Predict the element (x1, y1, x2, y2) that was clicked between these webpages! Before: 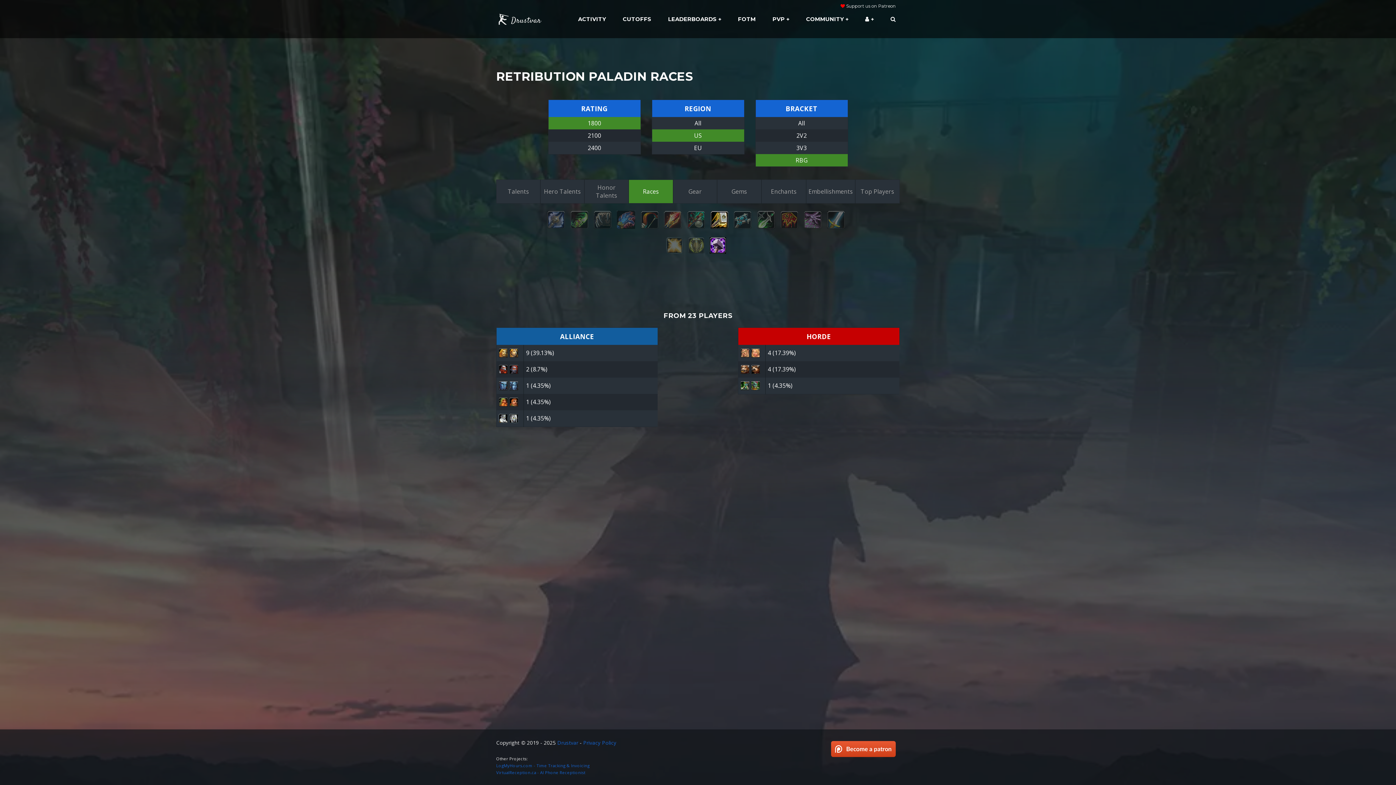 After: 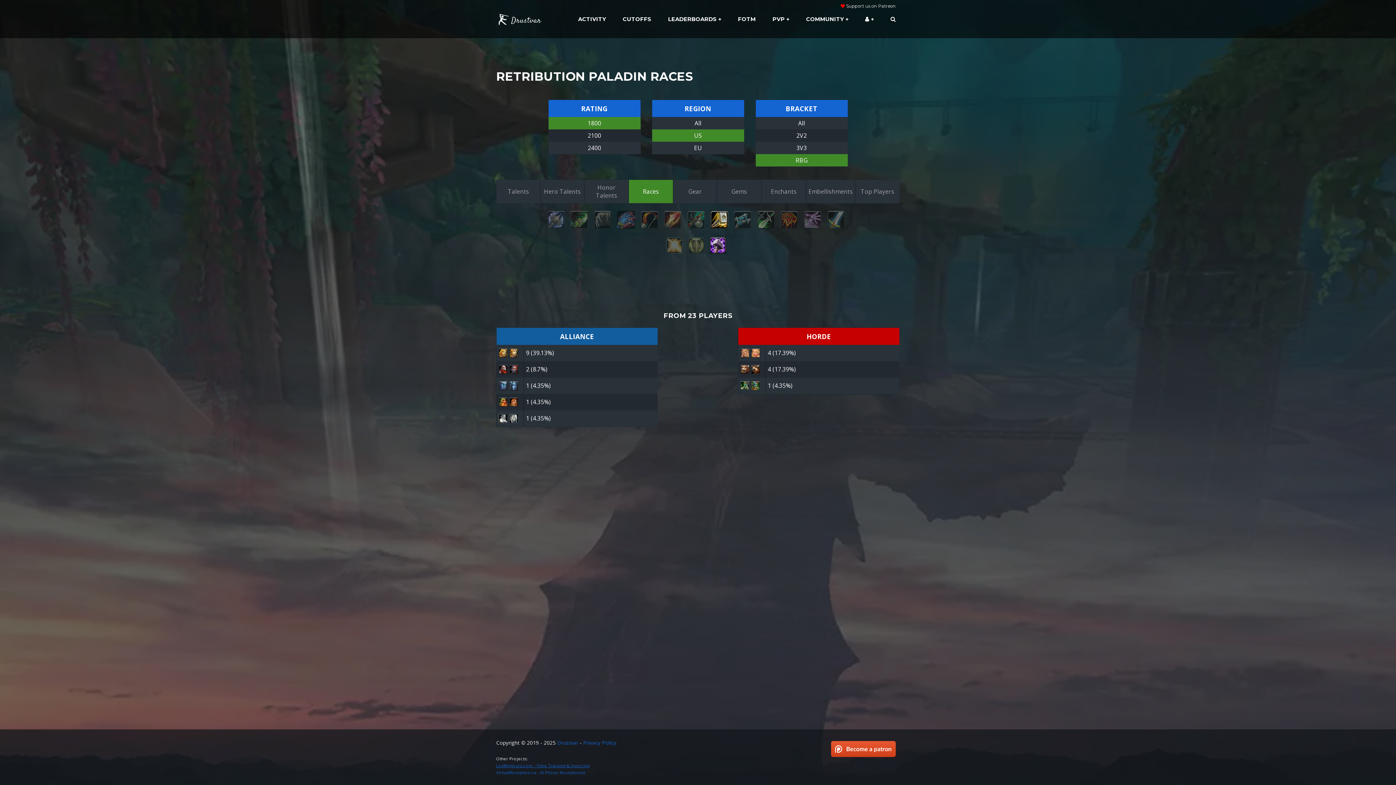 Action: label: LogMyHours.com - Time Tracking & Invoicing bbox: (496, 763, 589, 768)